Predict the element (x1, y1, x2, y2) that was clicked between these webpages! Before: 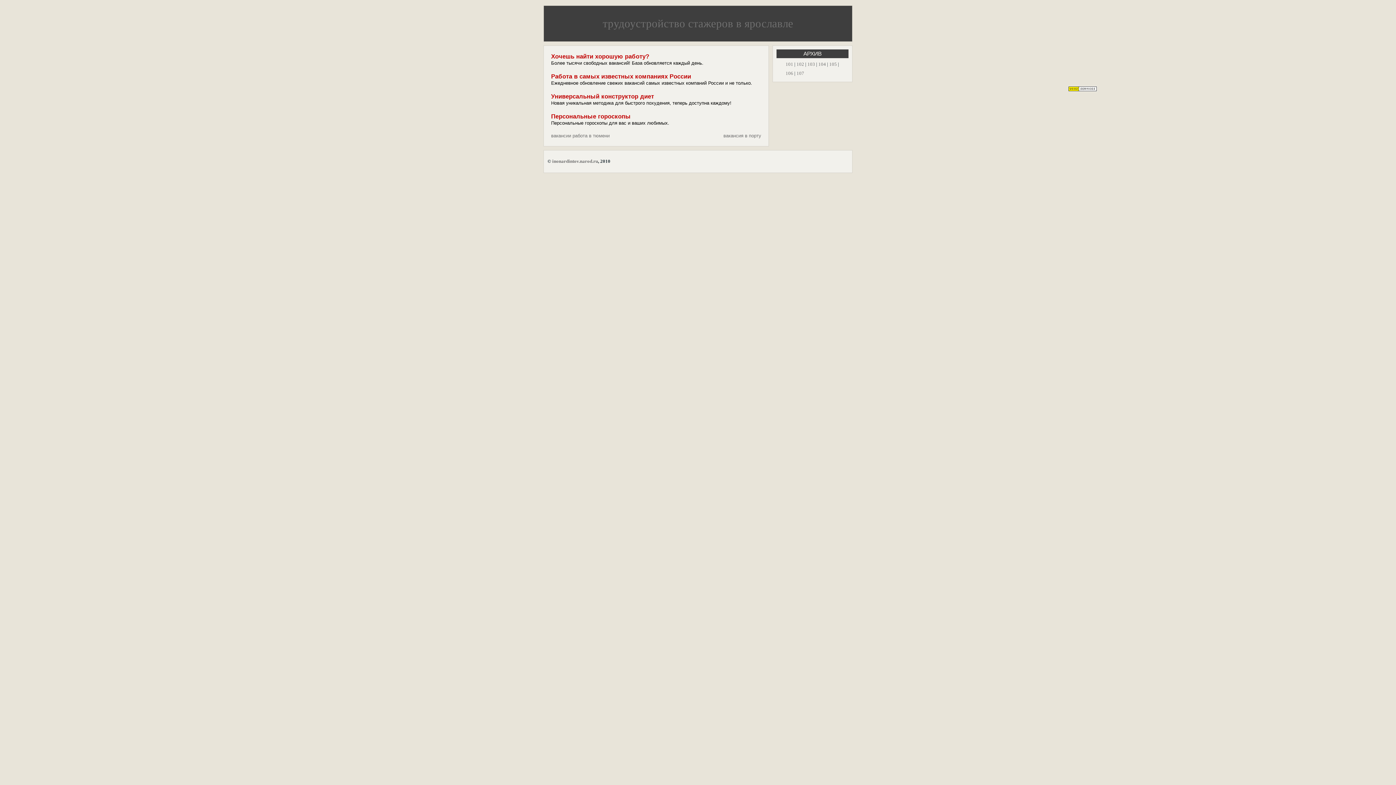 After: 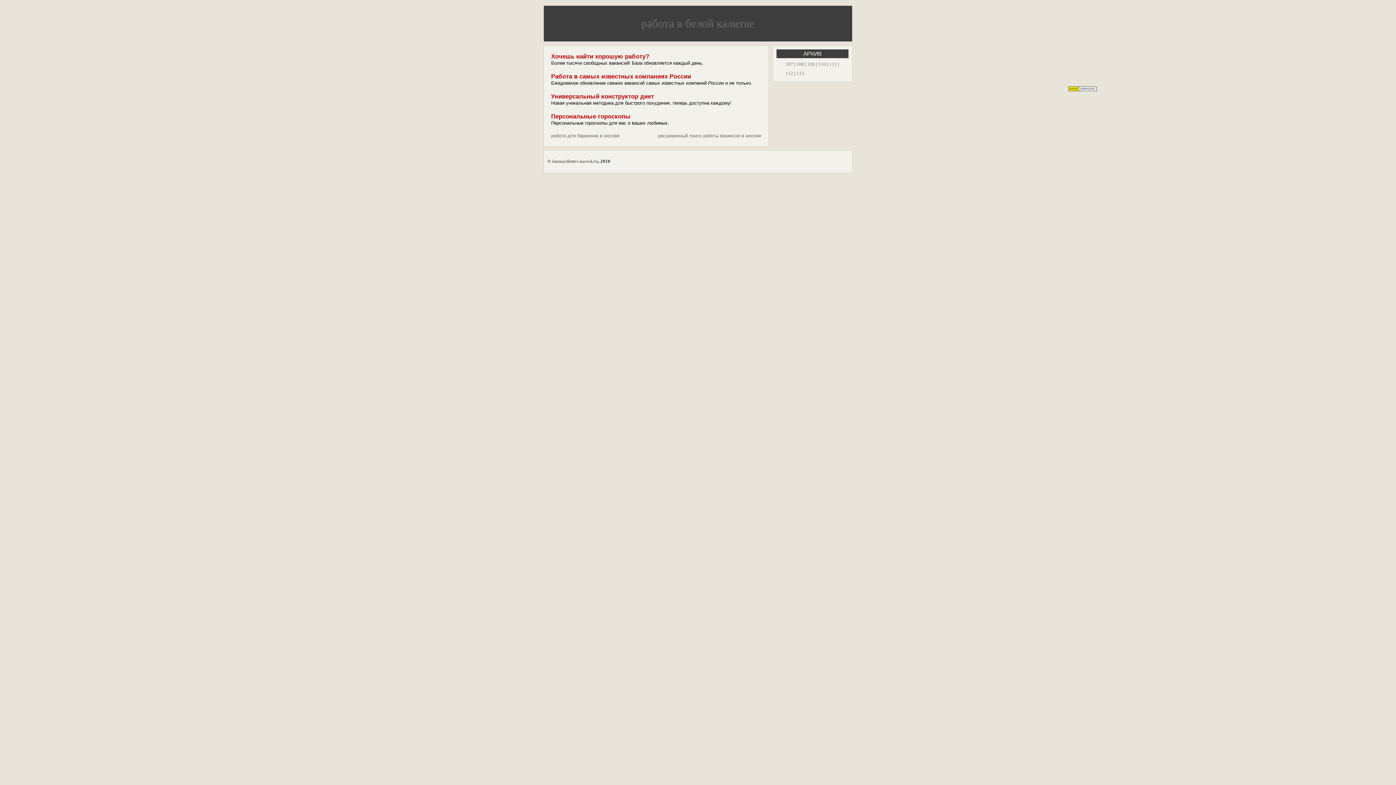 Action: label: 106 bbox: (785, 70, 793, 76)